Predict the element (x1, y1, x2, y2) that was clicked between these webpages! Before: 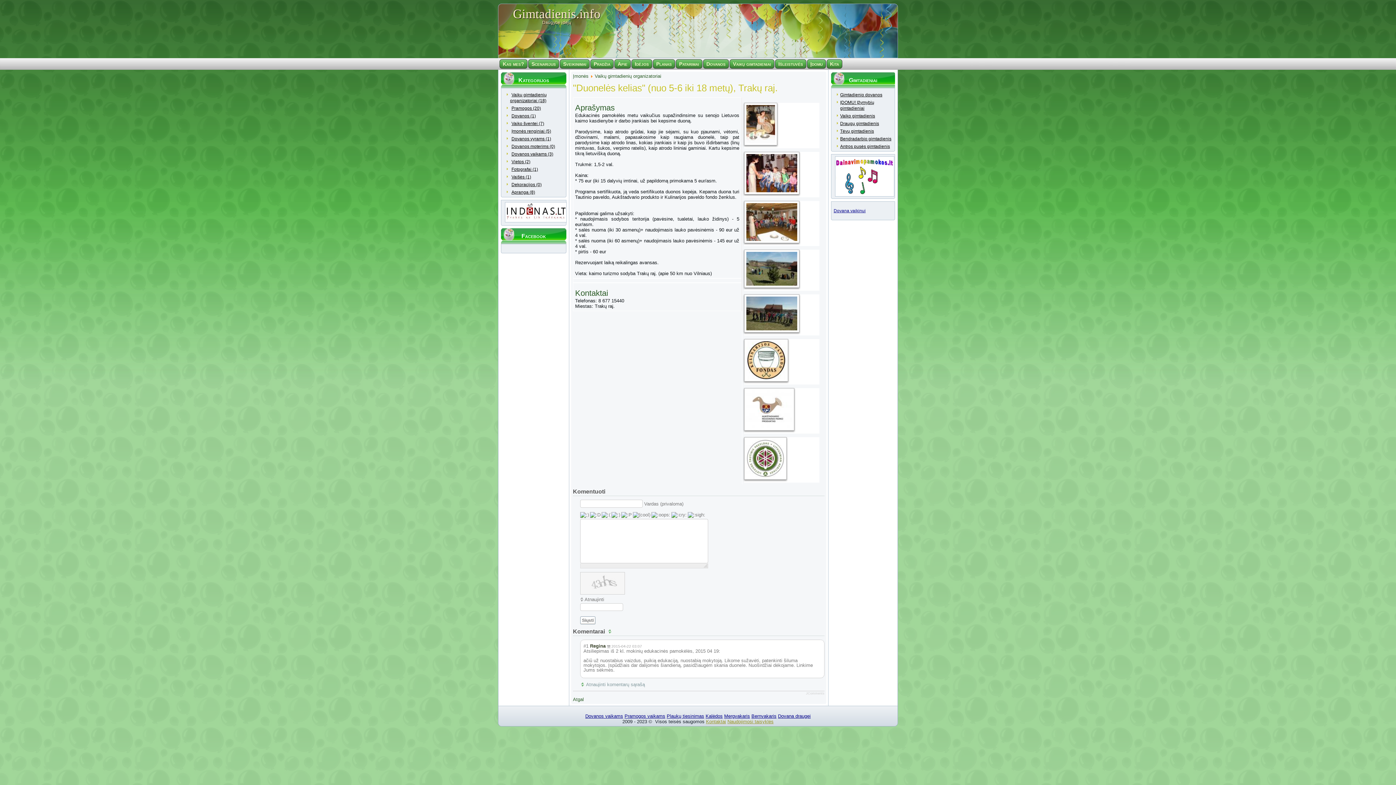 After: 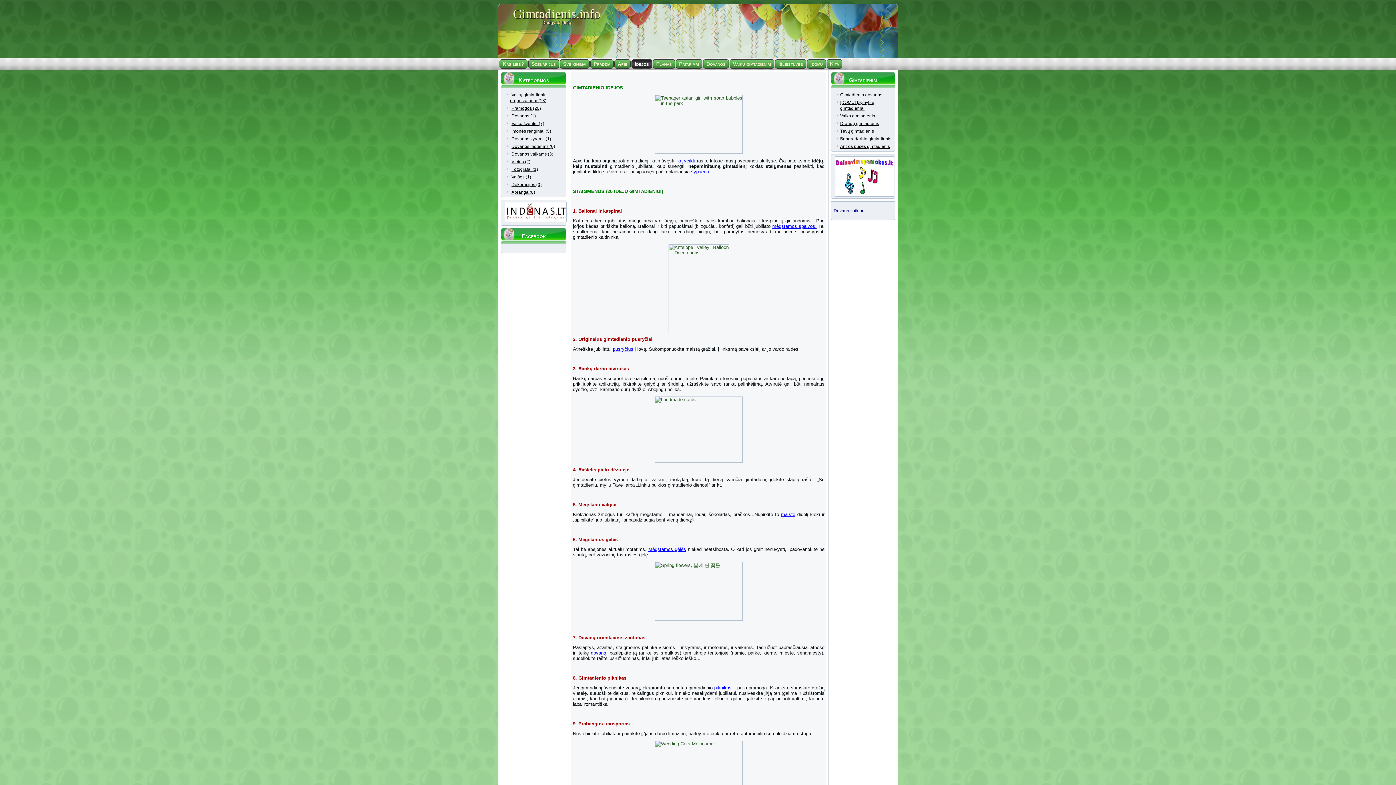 Action: bbox: (631, 59, 652, 68) label: Idėjos